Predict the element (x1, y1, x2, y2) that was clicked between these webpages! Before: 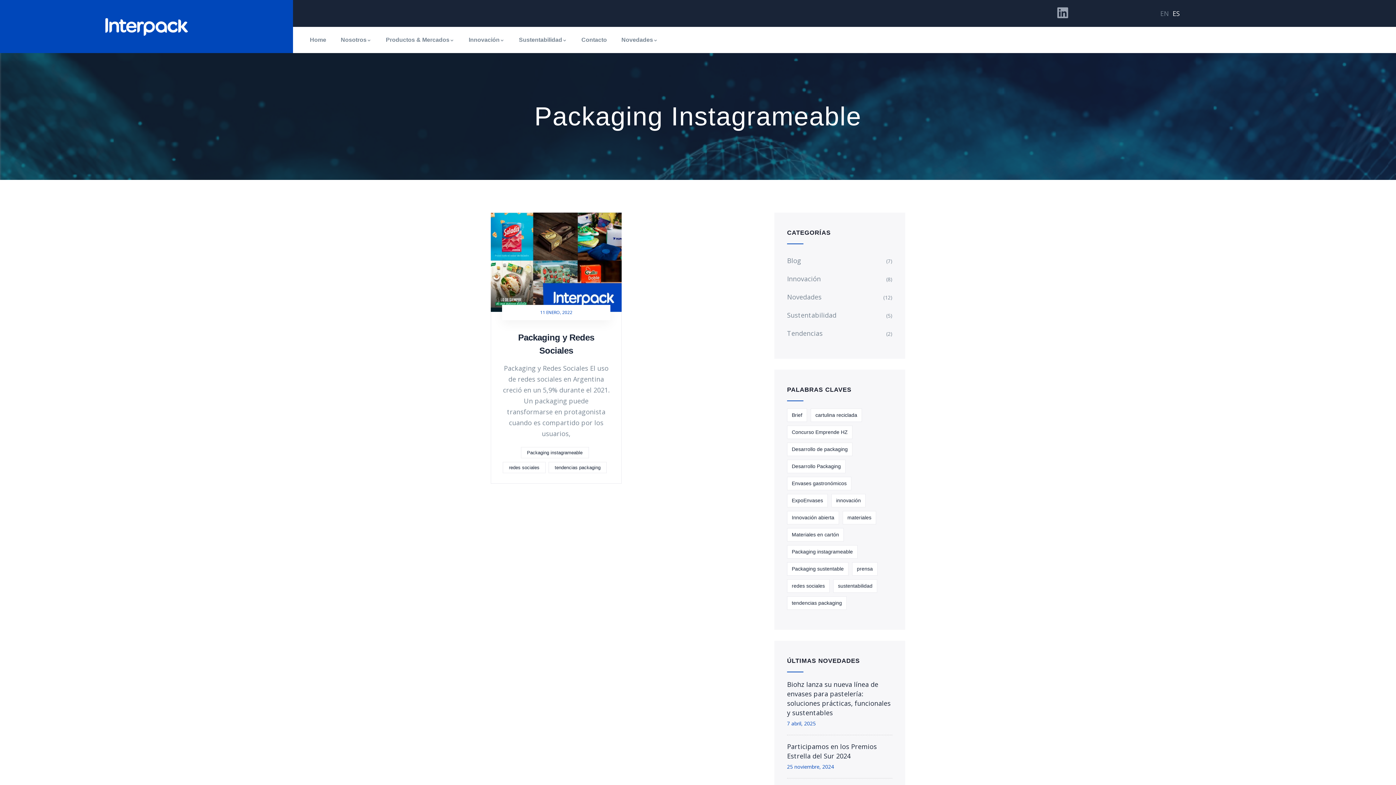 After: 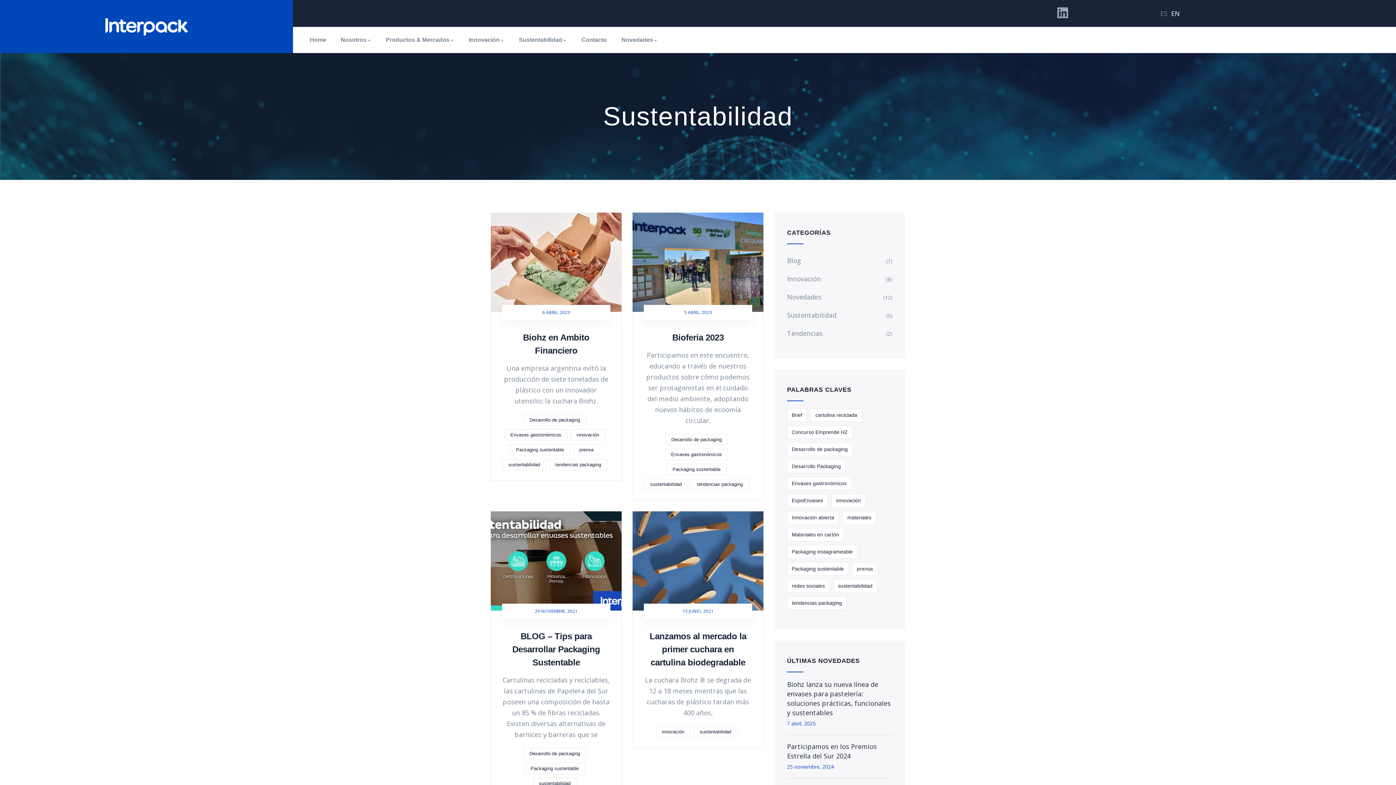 Action: label: sustentabilidad (4 elementos) bbox: (833, 579, 877, 593)